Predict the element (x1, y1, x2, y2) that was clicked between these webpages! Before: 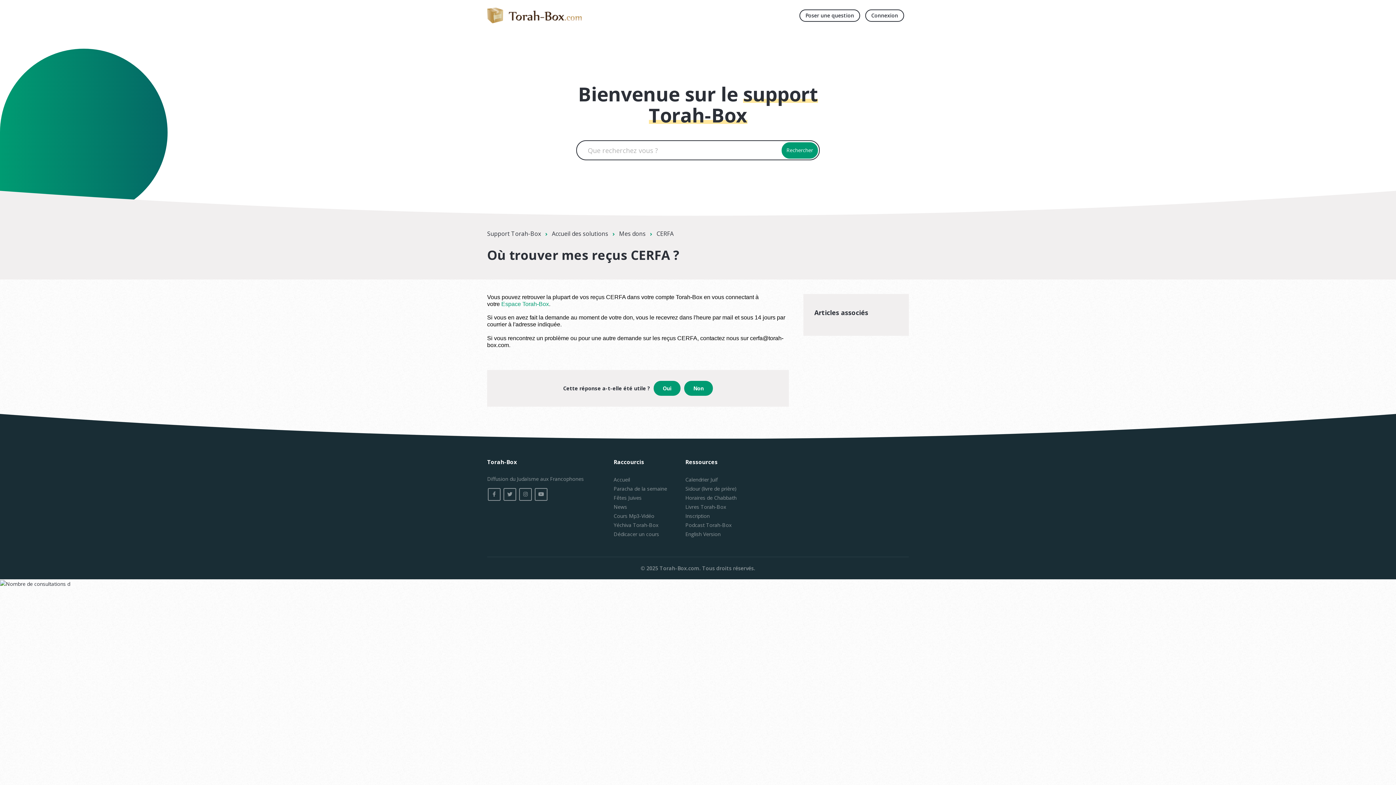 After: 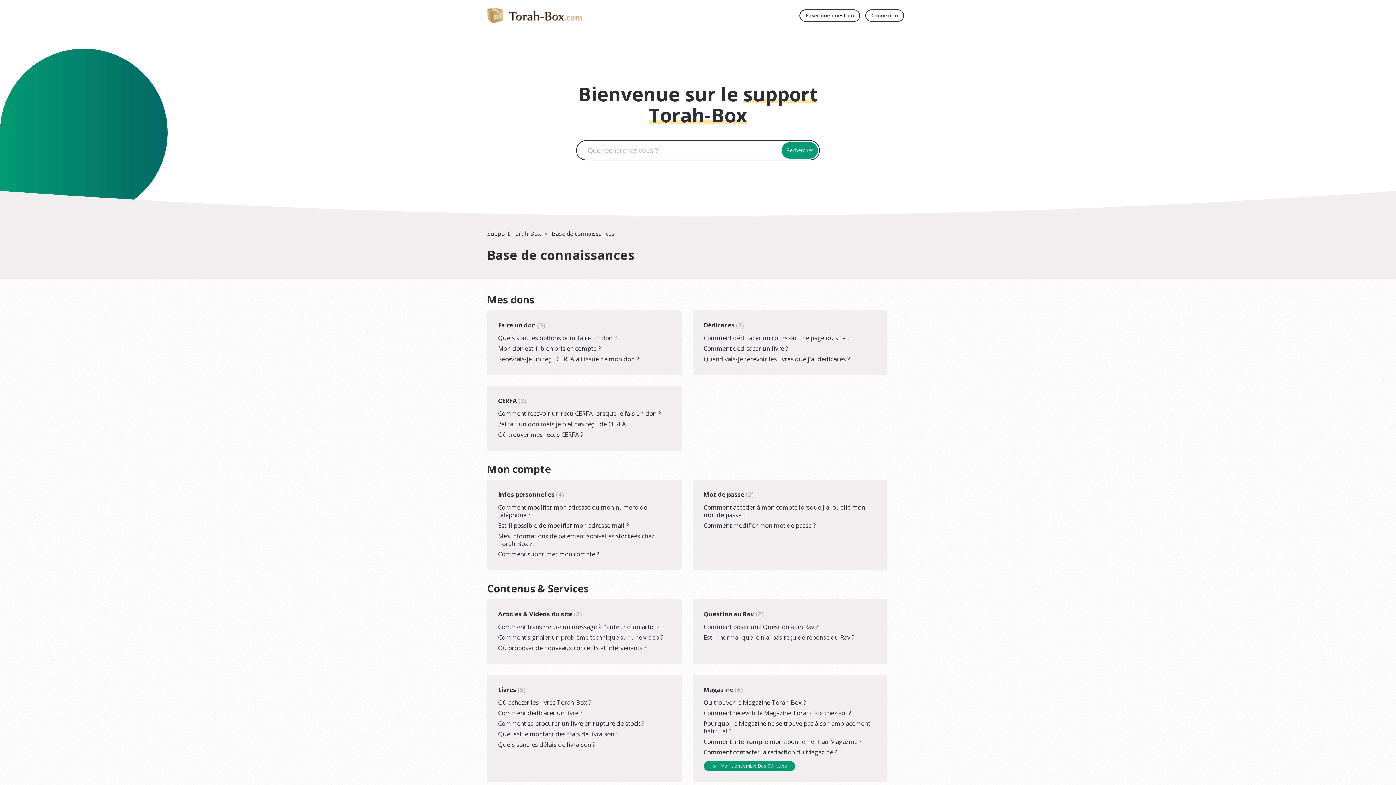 Action: label: Accueil des solutions bbox: (552, 229, 608, 237)